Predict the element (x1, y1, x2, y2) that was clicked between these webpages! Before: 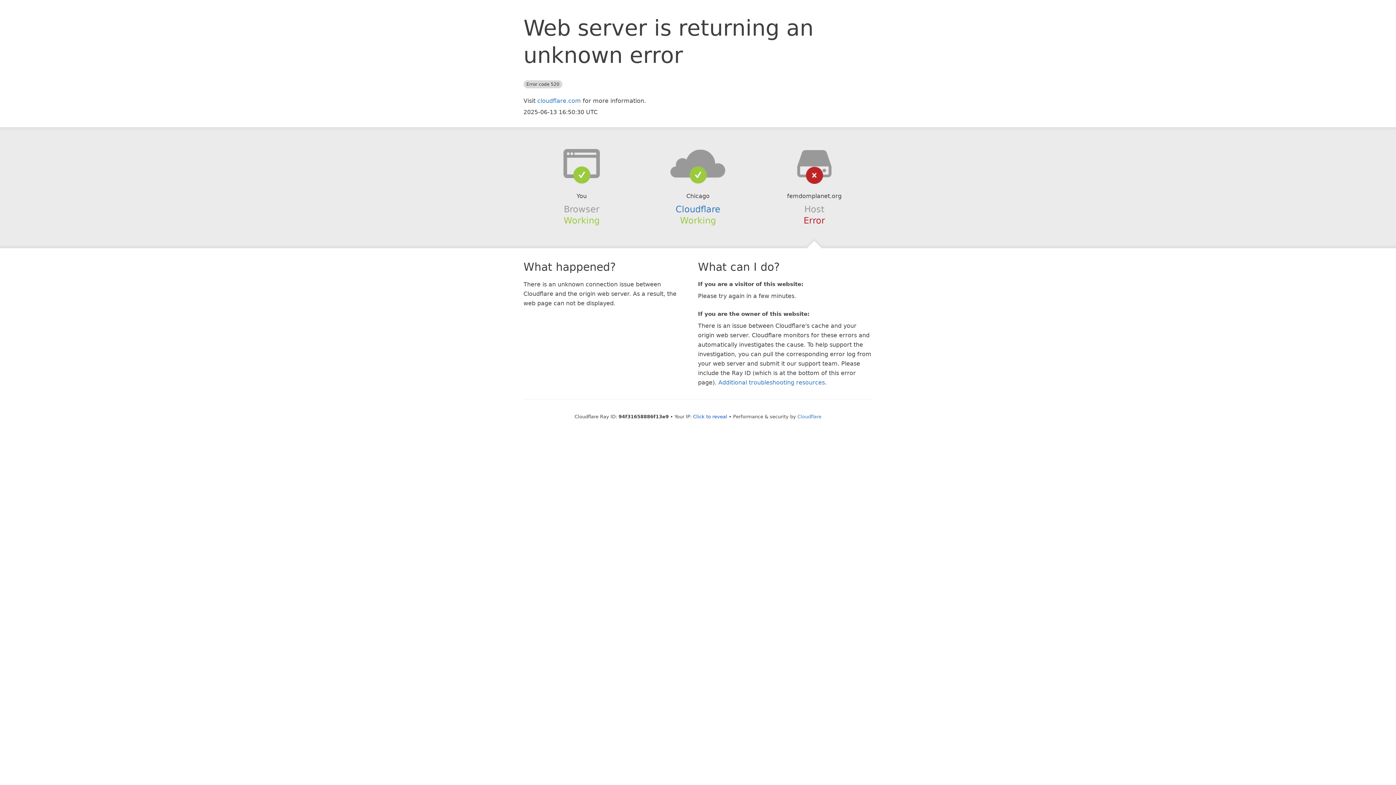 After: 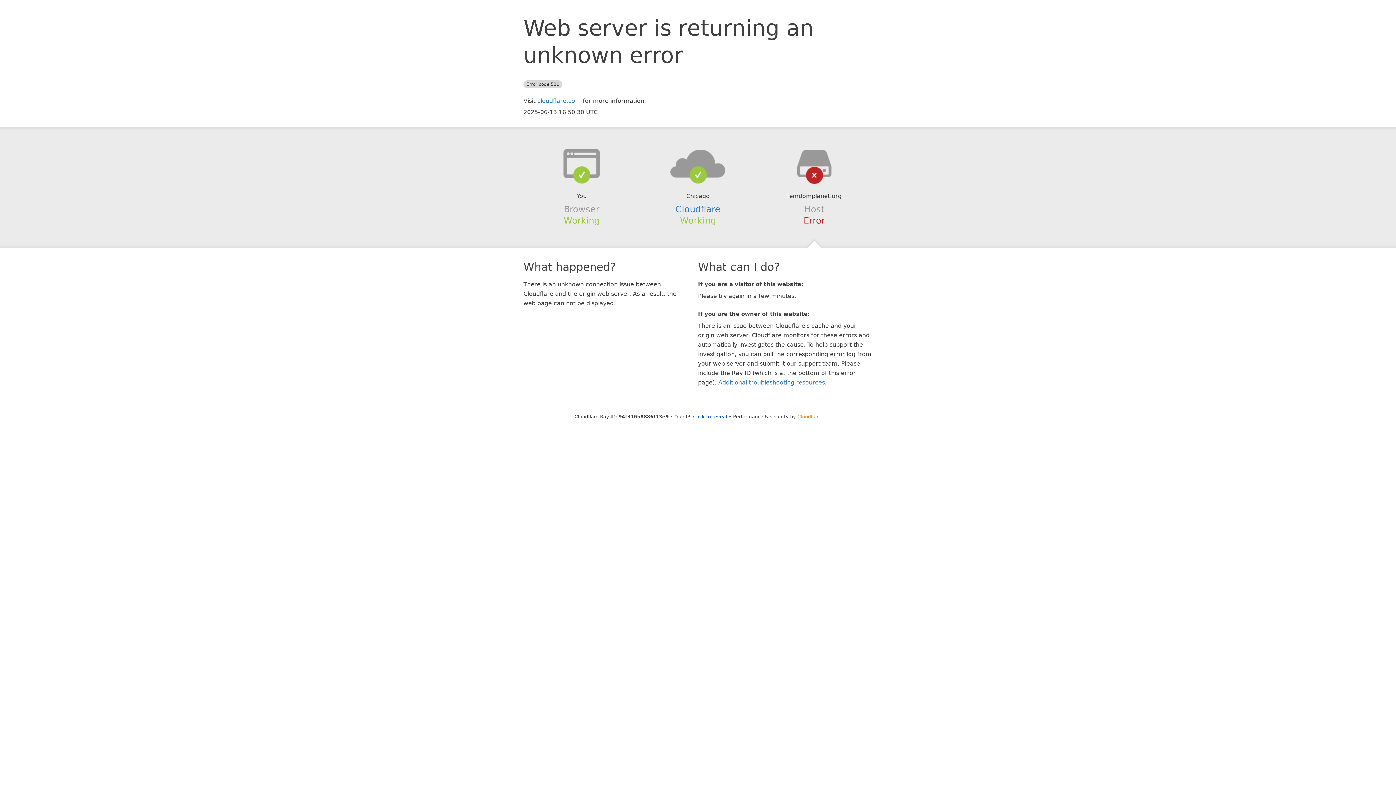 Action: label: Cloudflare bbox: (797, 414, 821, 419)